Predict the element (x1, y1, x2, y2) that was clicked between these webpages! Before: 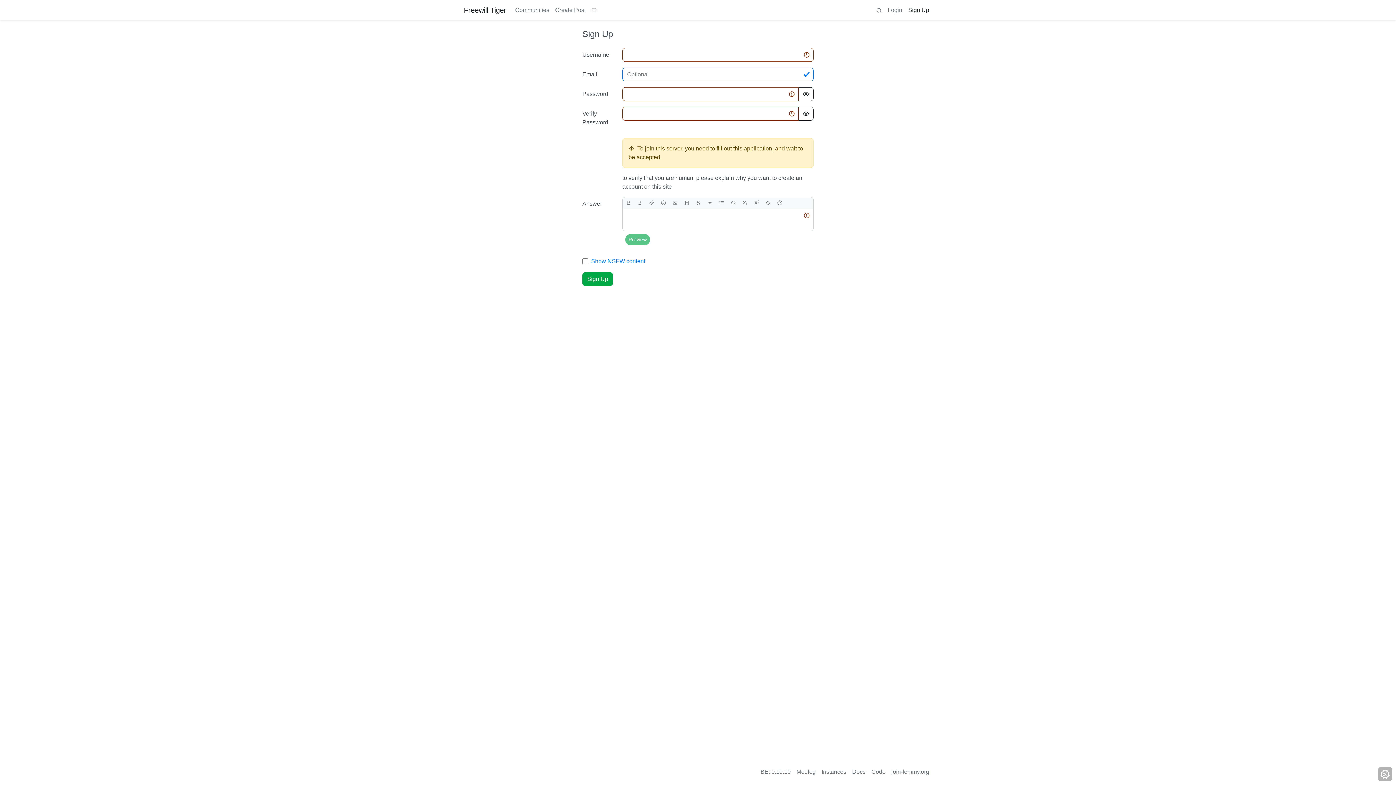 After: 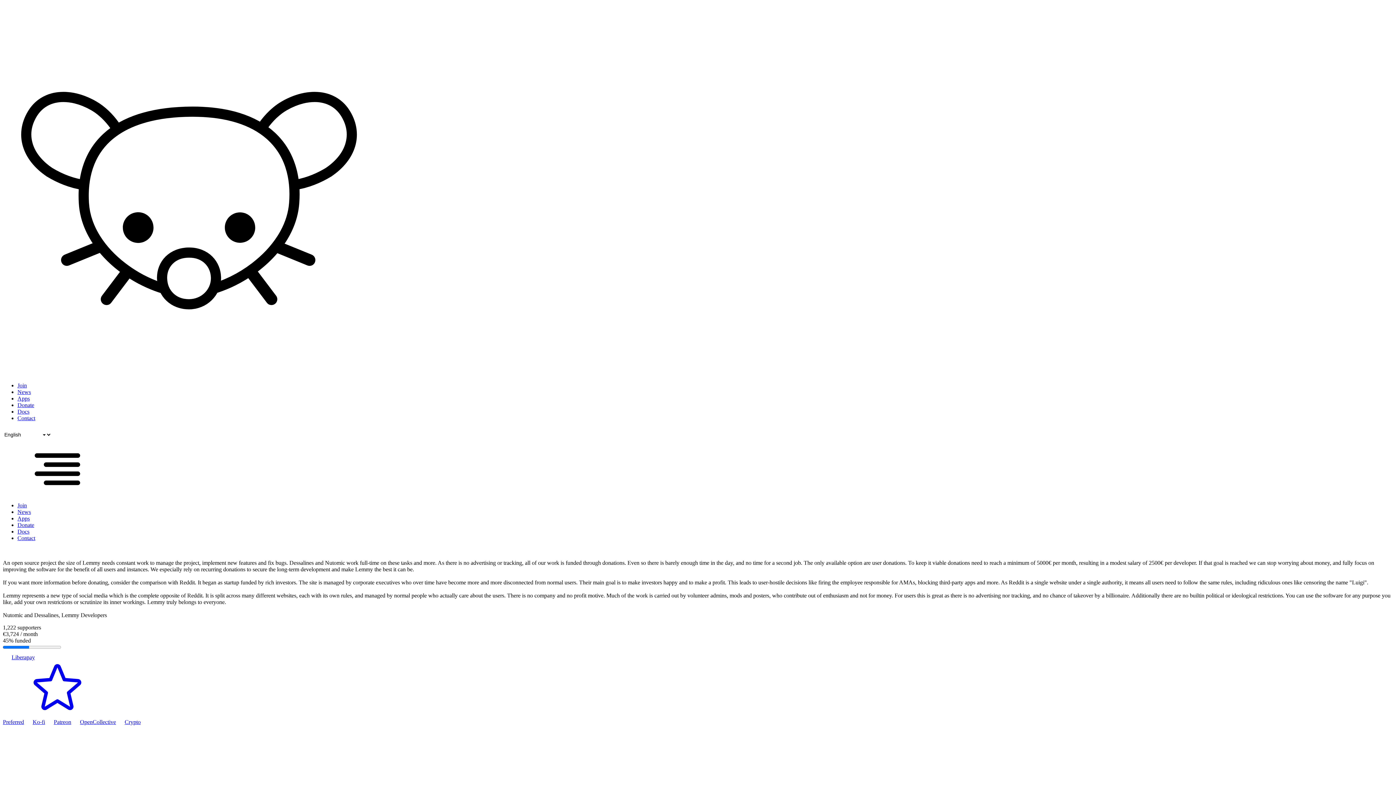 Action: bbox: (588, 2, 599, 17)